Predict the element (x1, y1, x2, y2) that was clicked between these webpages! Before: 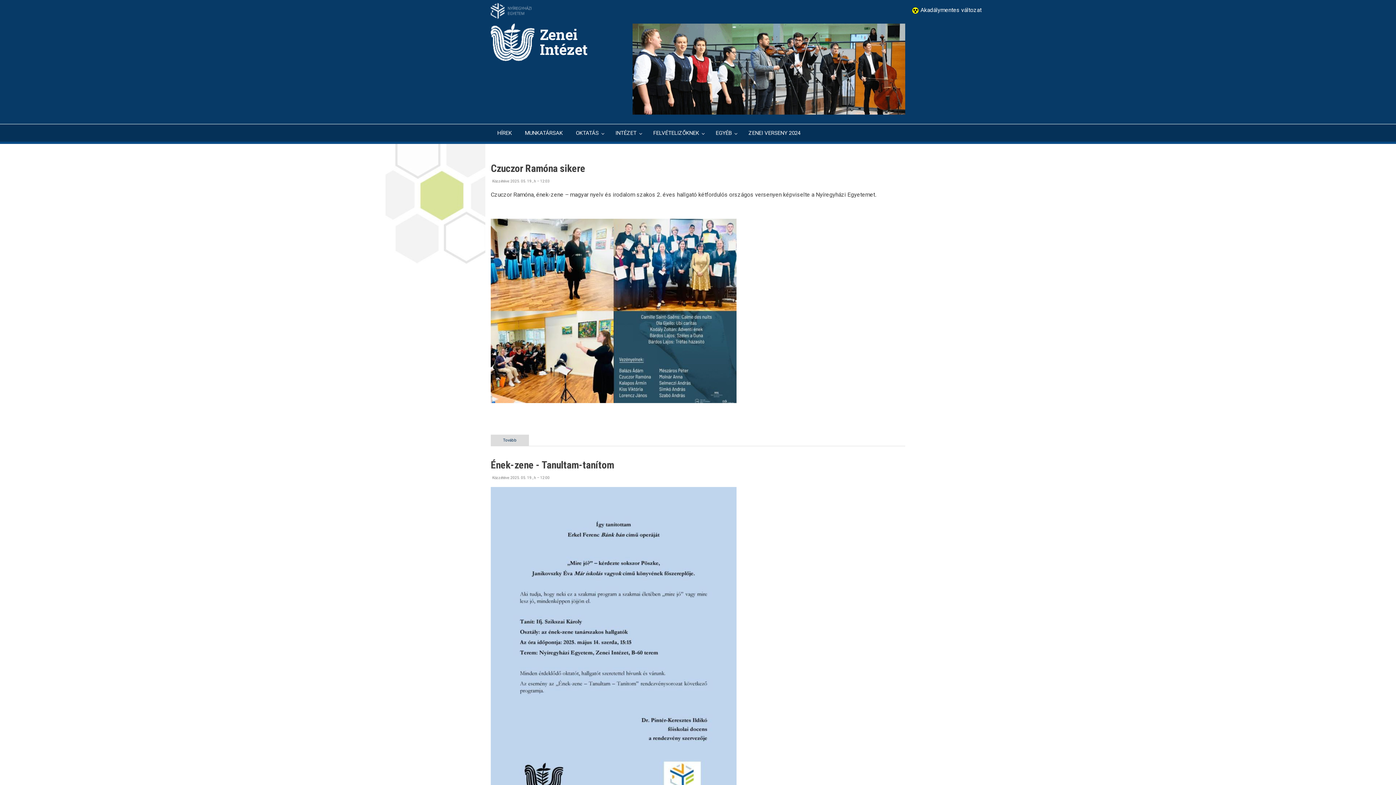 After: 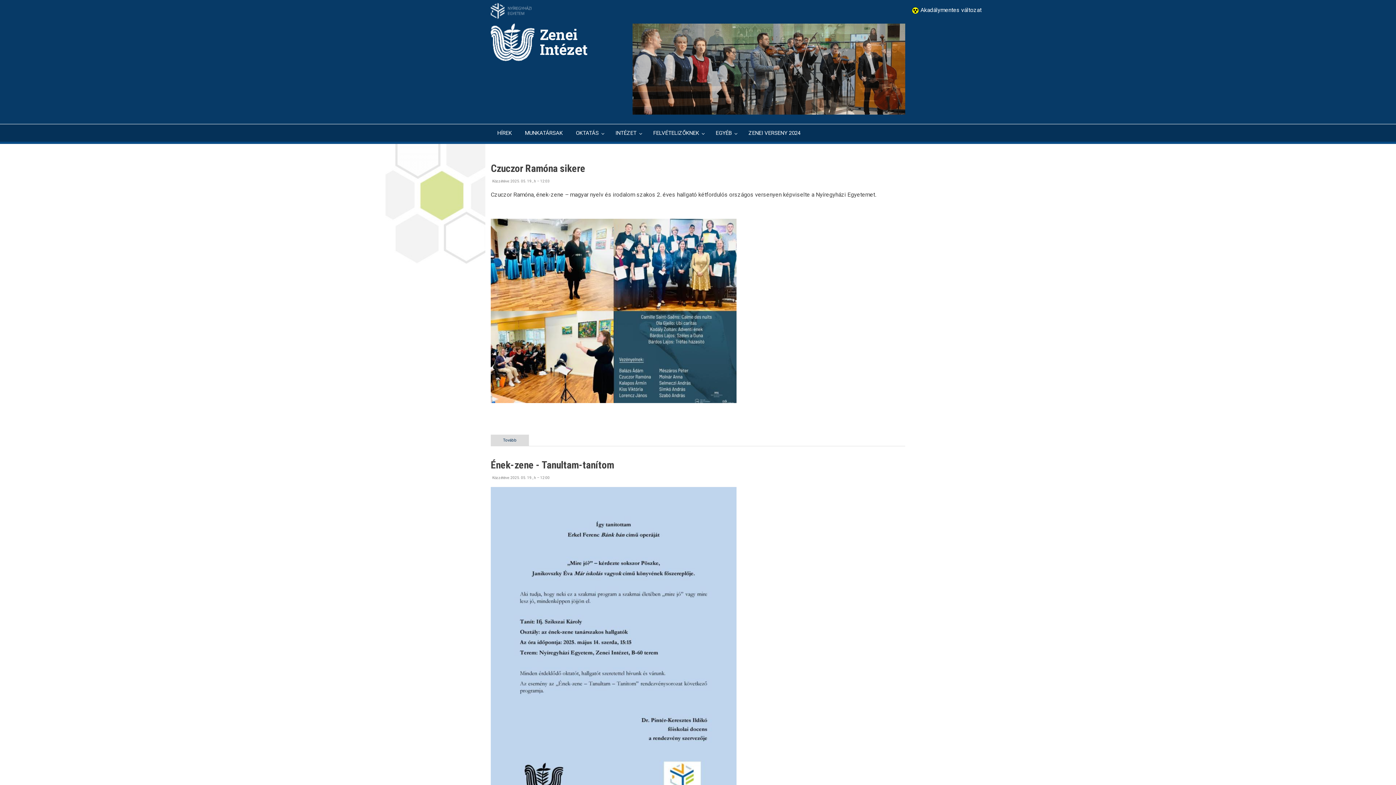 Action: label: OKTATÁS bbox: (569, 124, 609, 141)